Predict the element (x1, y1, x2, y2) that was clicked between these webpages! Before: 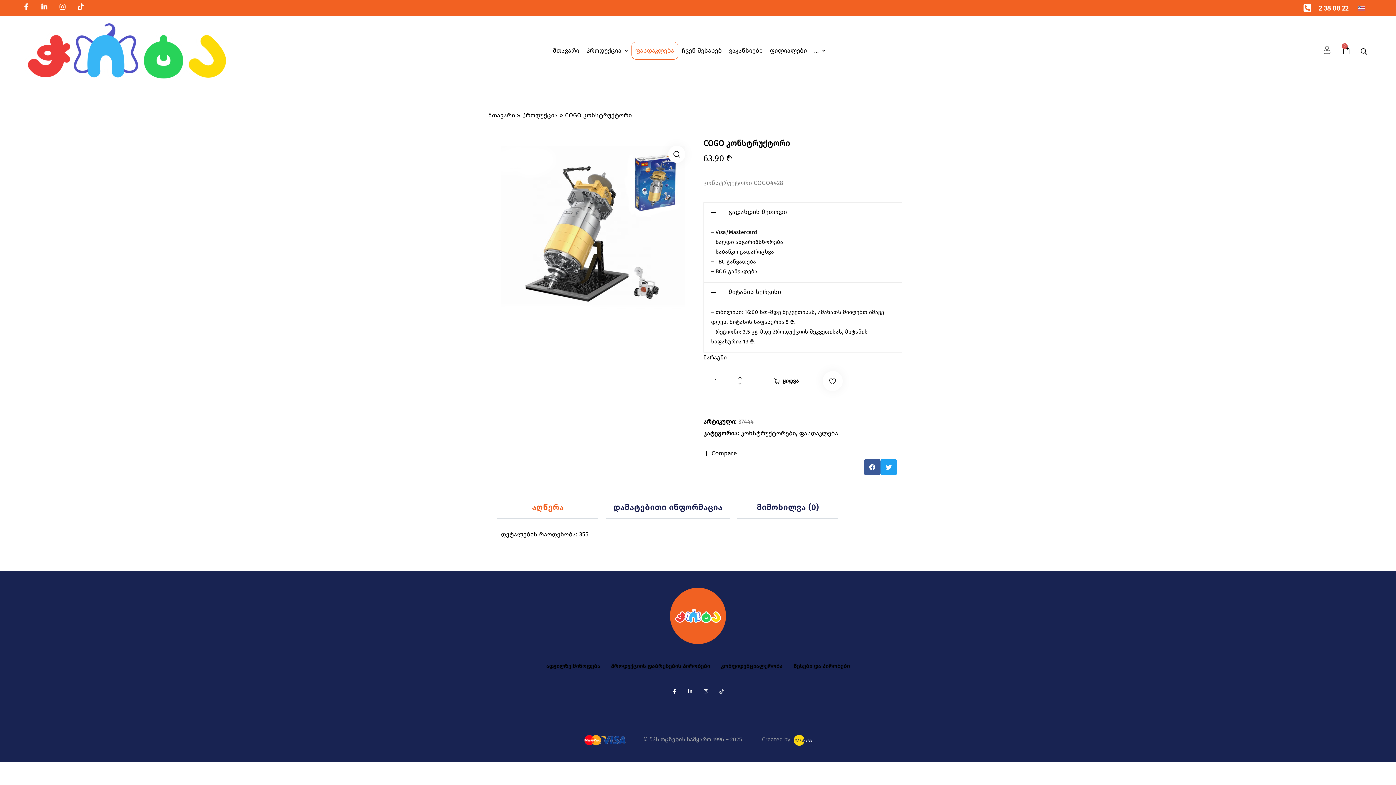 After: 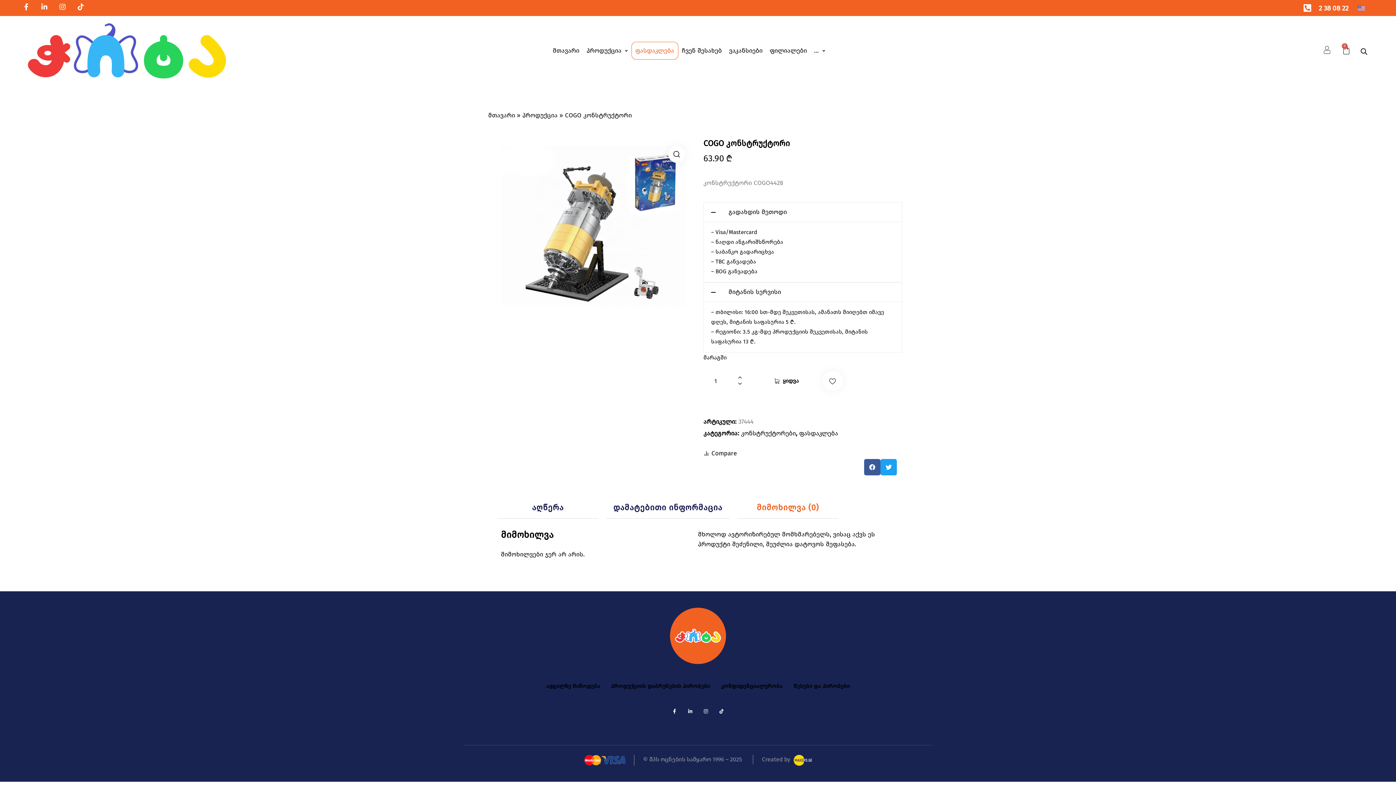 Action: label: მიმოხილვა (0) bbox: (737, 497, 838, 518)